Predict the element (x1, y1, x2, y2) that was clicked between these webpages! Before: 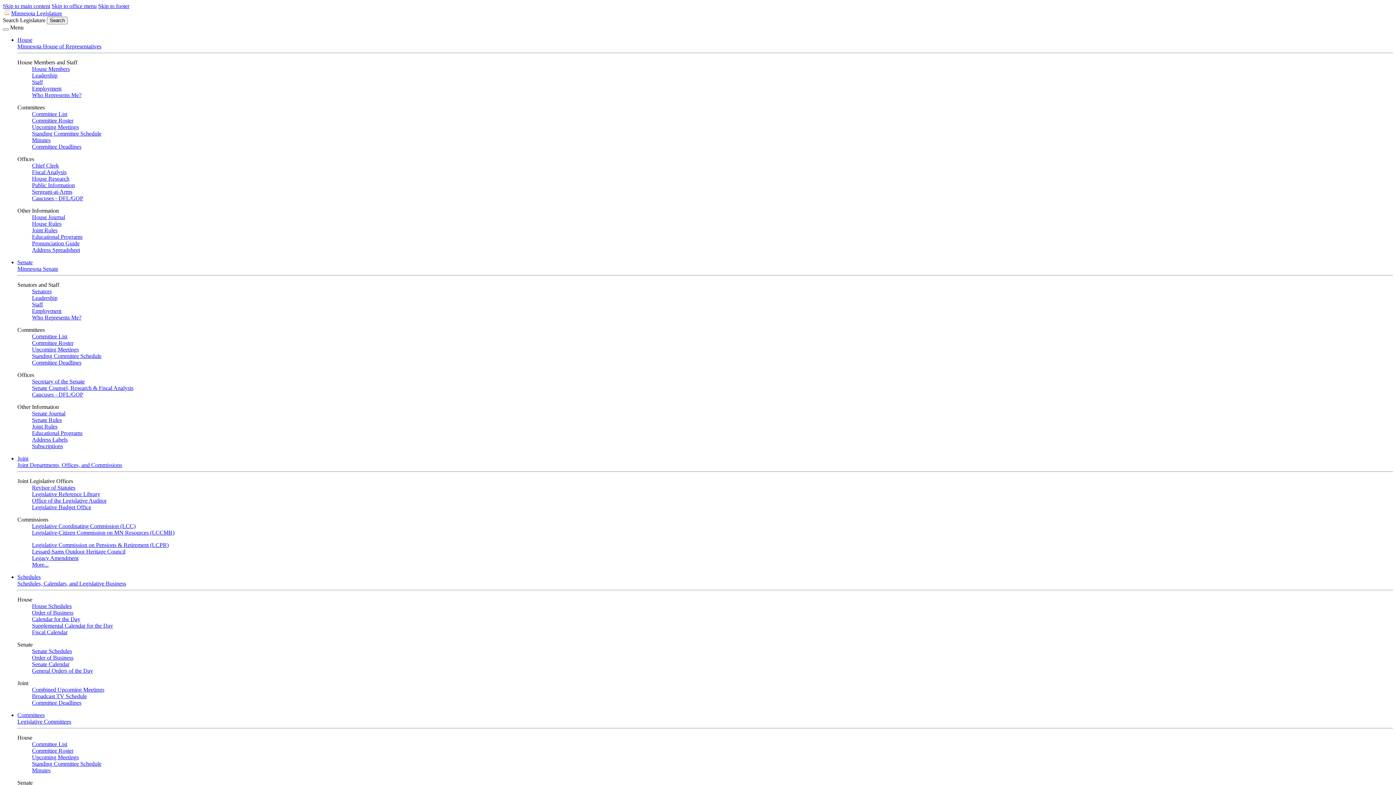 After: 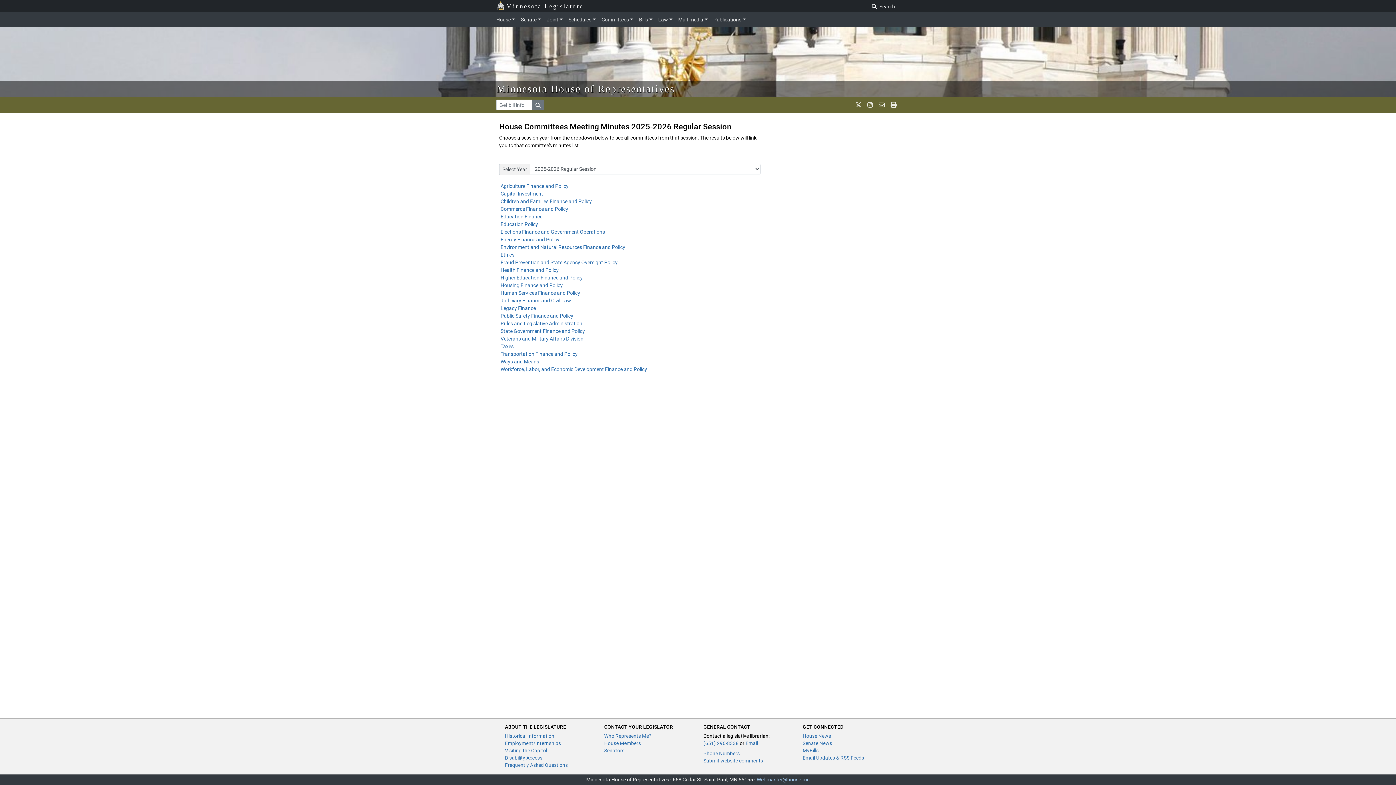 Action: bbox: (32, 767, 50, 773) label: Minutes